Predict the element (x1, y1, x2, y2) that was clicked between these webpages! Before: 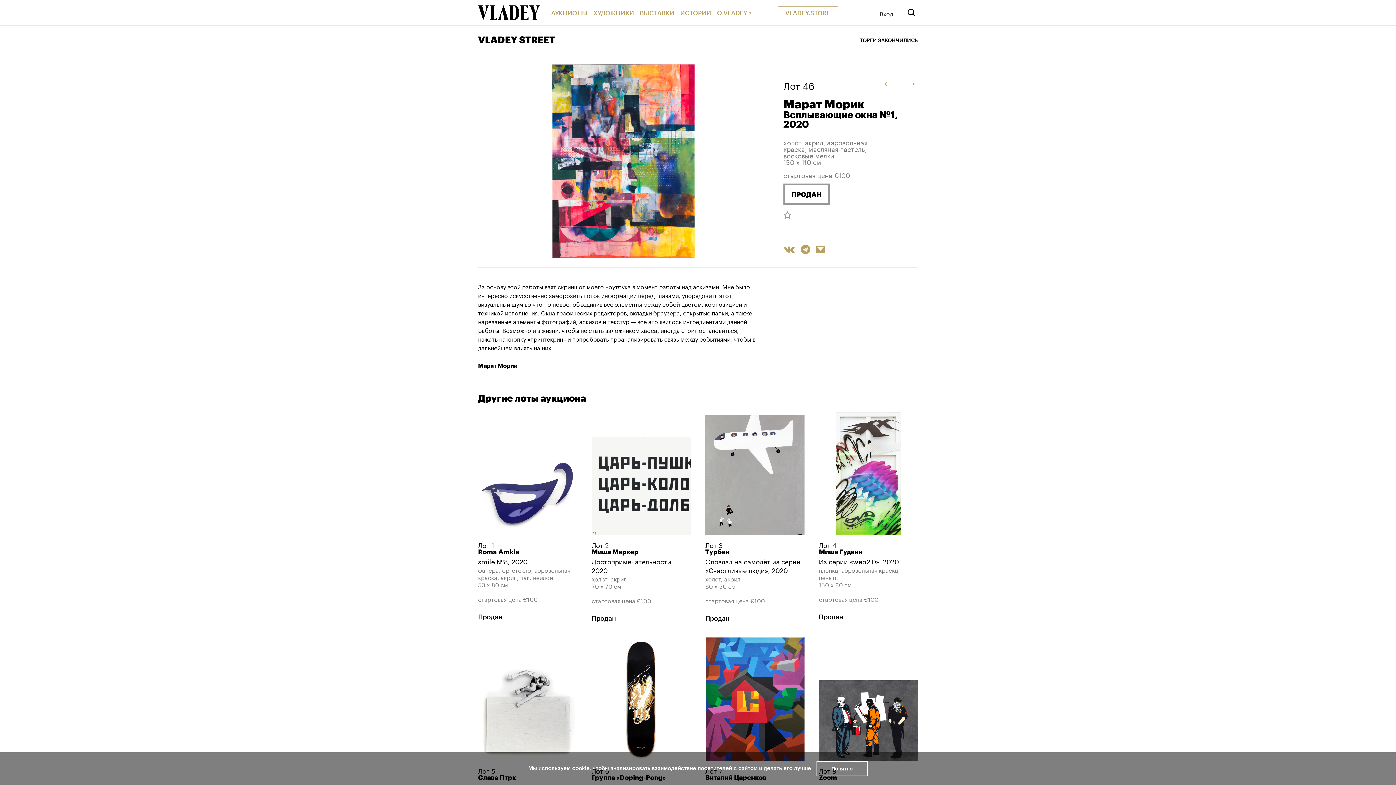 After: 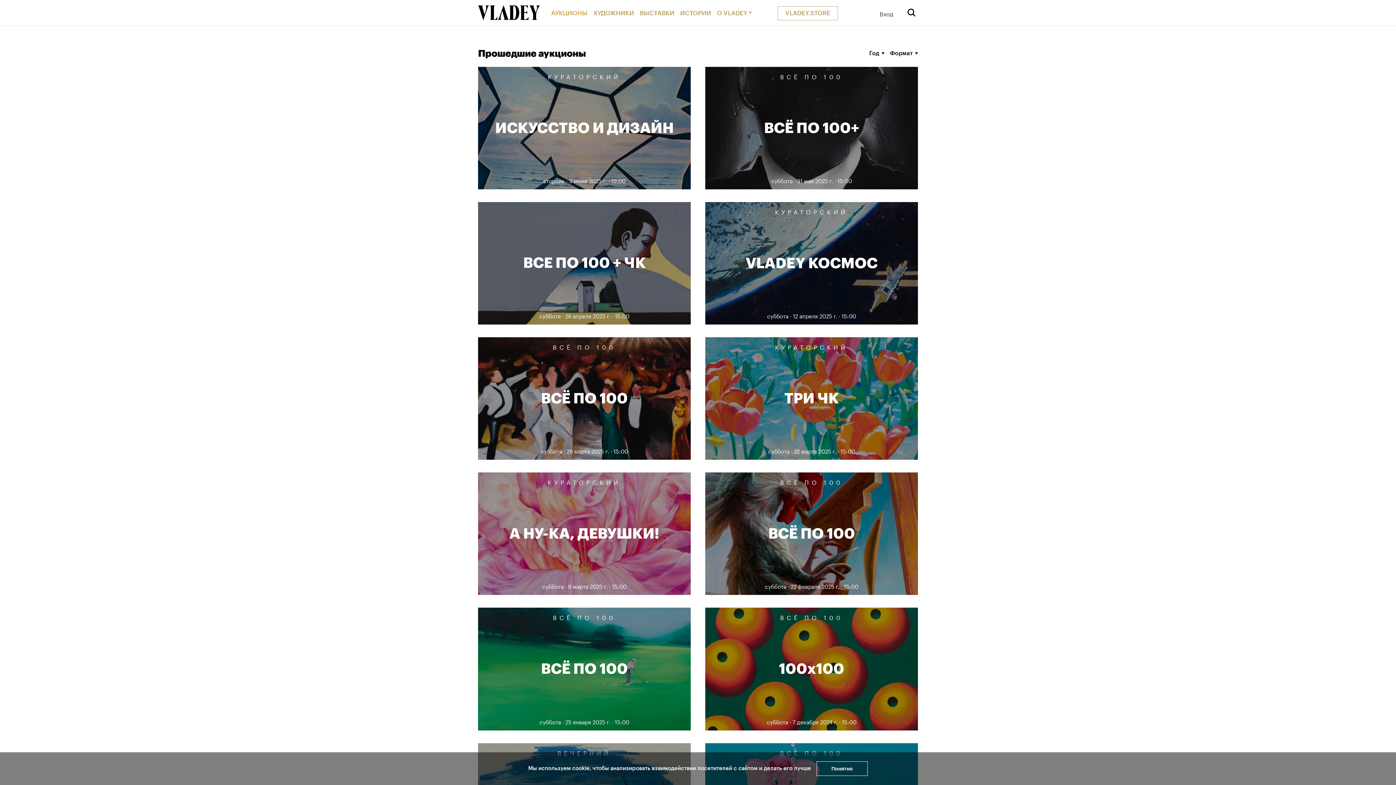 Action: label: АУКЦИОНЫ bbox: (551, 0, 587, 24)